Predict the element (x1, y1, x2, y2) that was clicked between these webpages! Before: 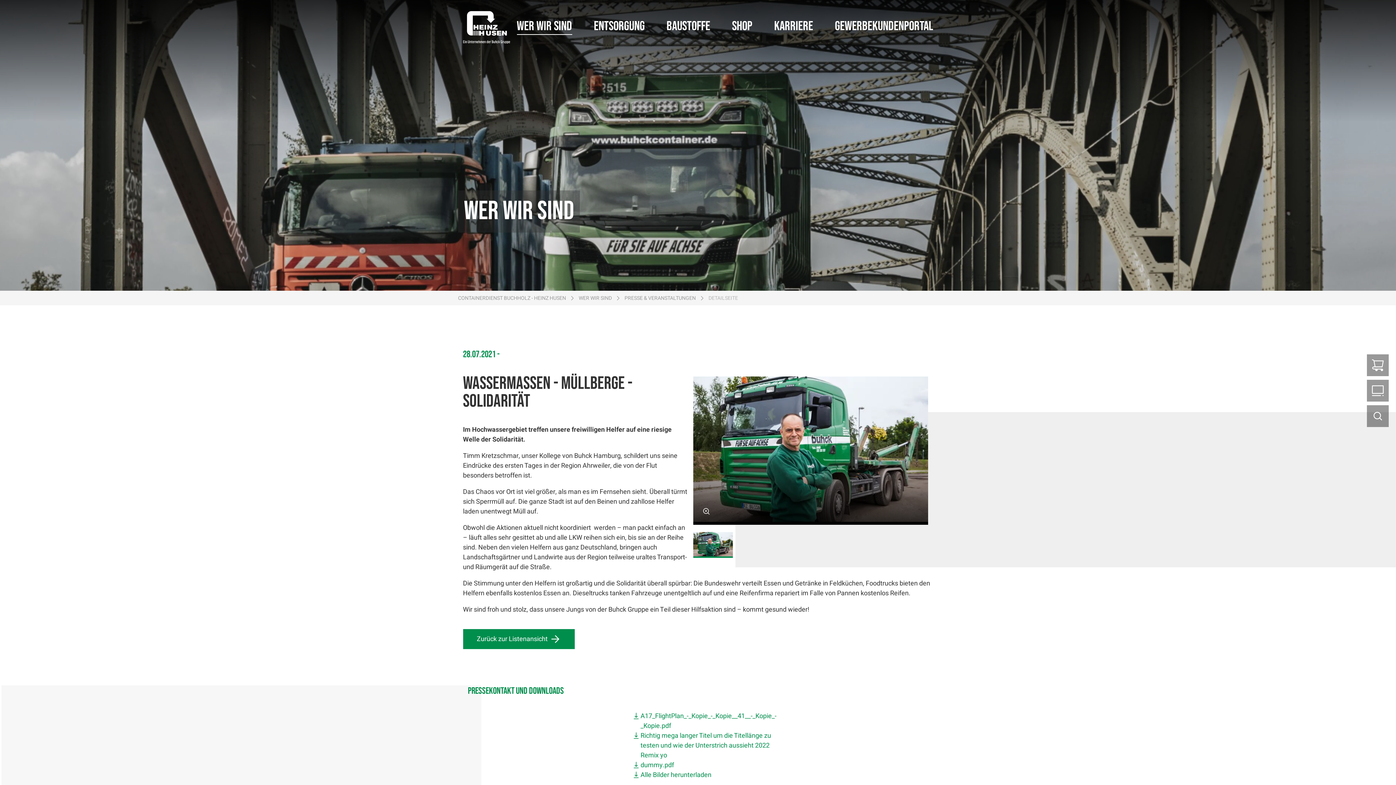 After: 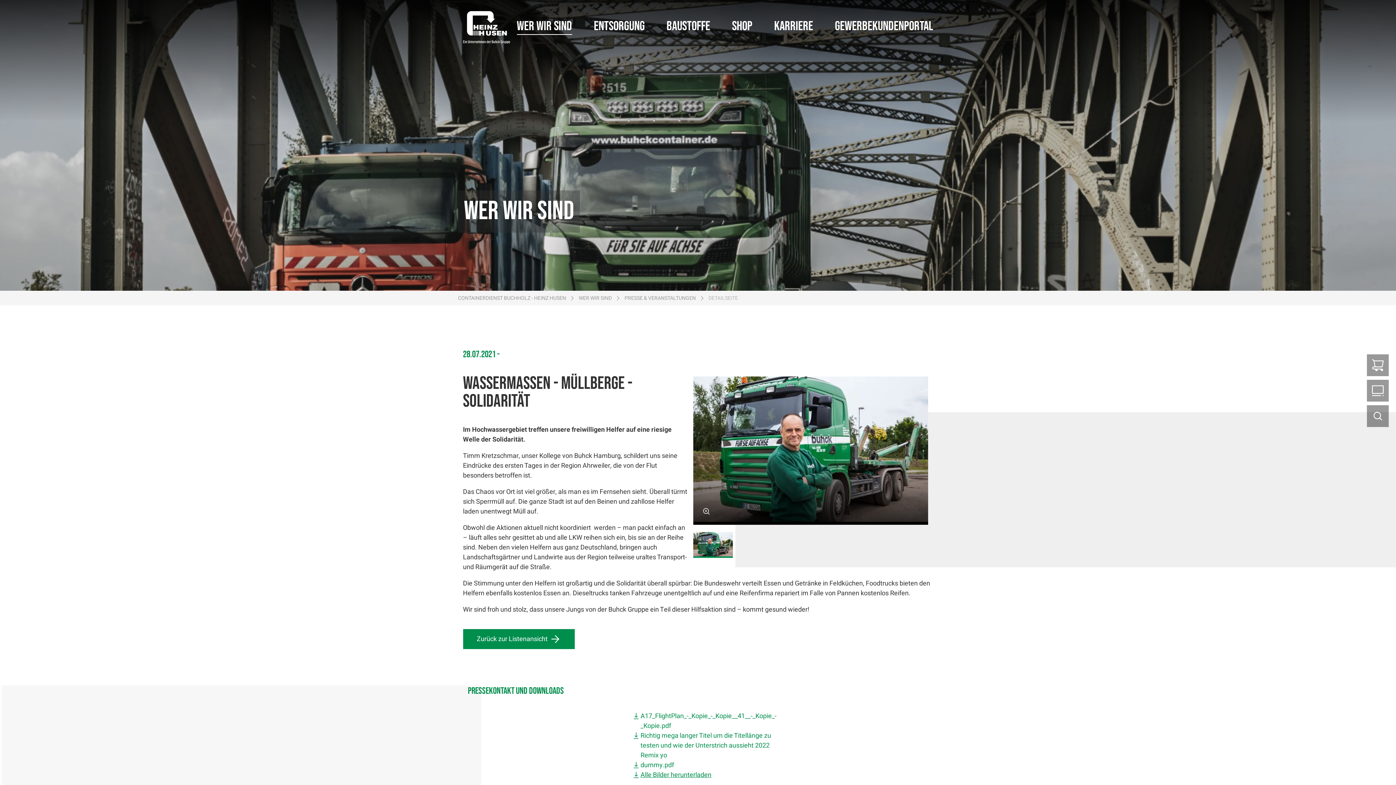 Action: label: Alle Bilder herunterladen bbox: (640, 770, 711, 780)